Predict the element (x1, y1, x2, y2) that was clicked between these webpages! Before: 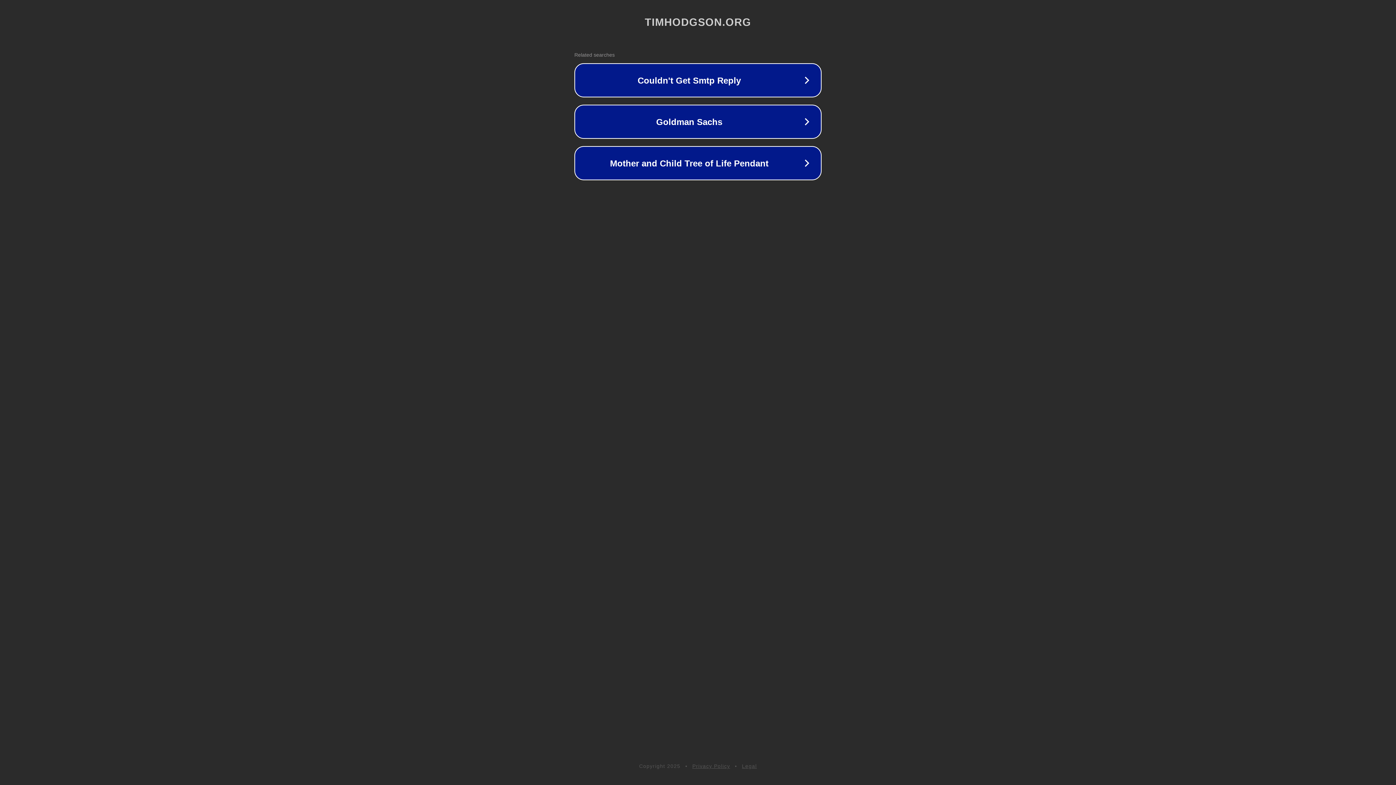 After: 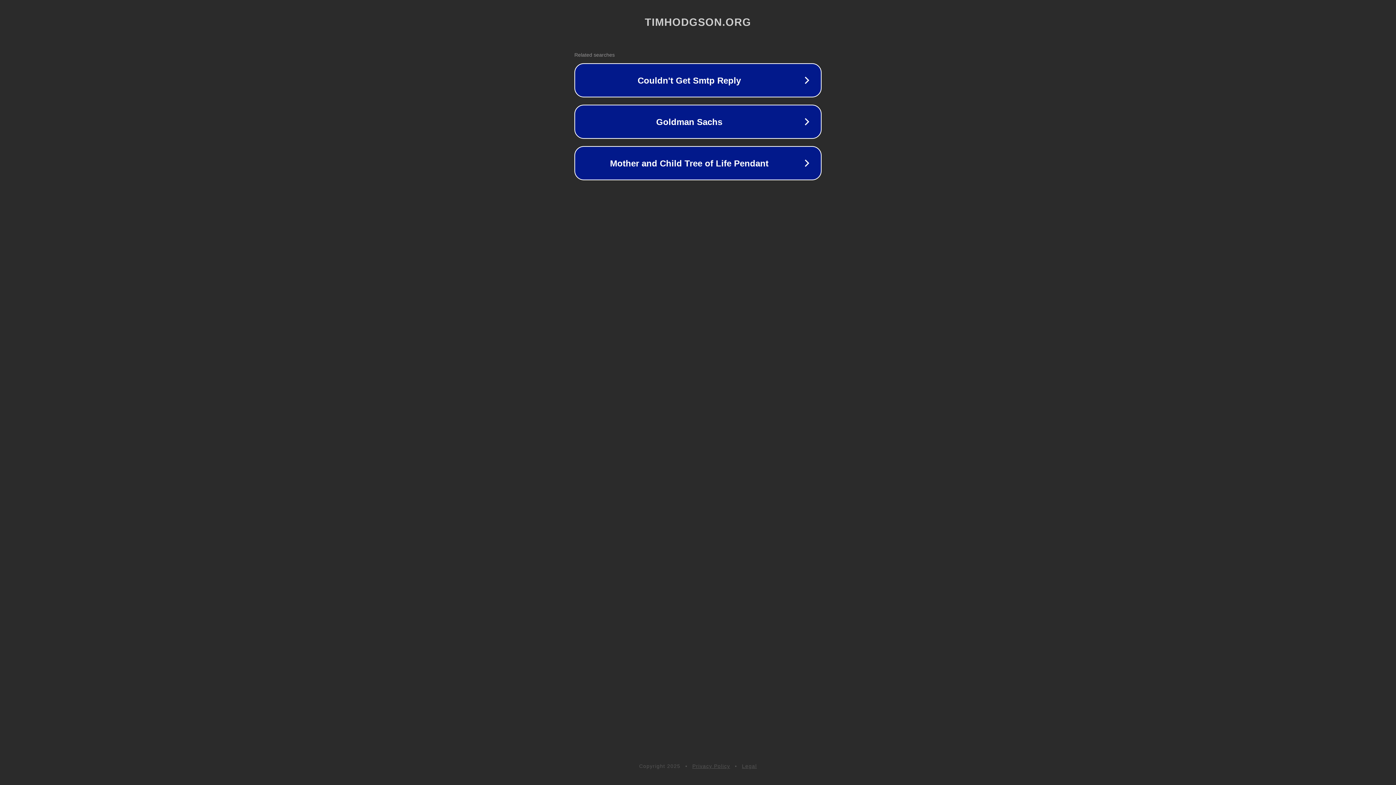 Action: label: Privacy Policy bbox: (692, 763, 730, 769)